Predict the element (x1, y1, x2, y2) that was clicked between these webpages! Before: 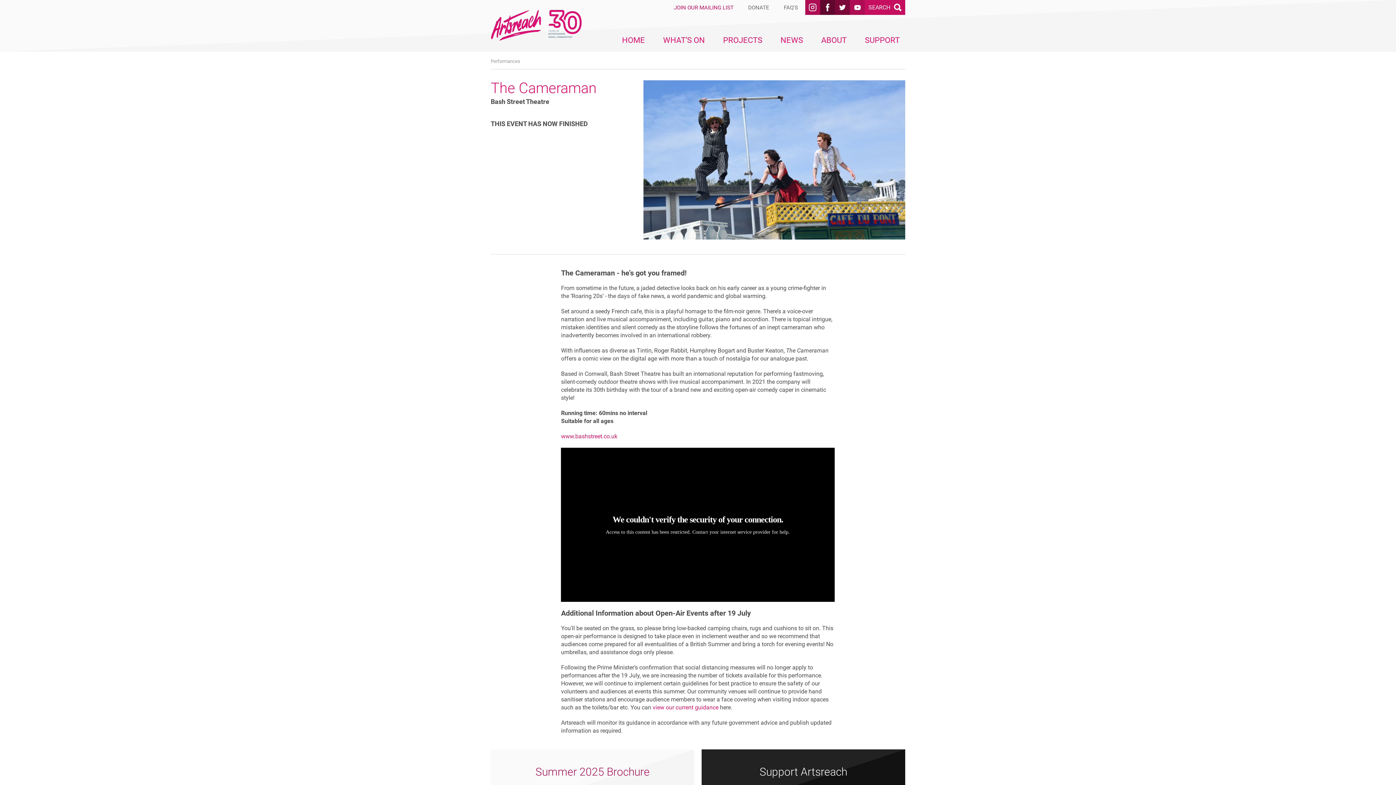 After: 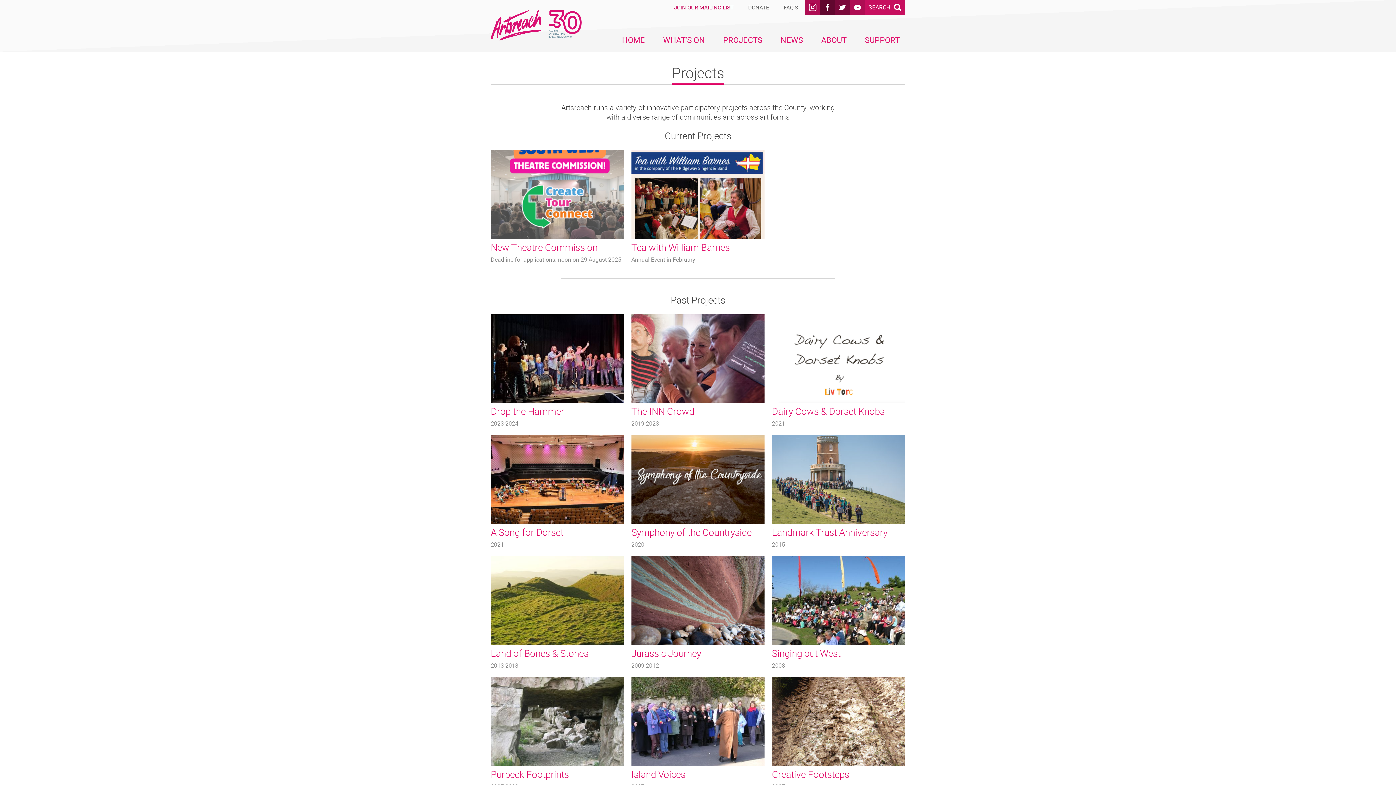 Action: label: PROJECTS bbox: (717, 29, 768, 51)